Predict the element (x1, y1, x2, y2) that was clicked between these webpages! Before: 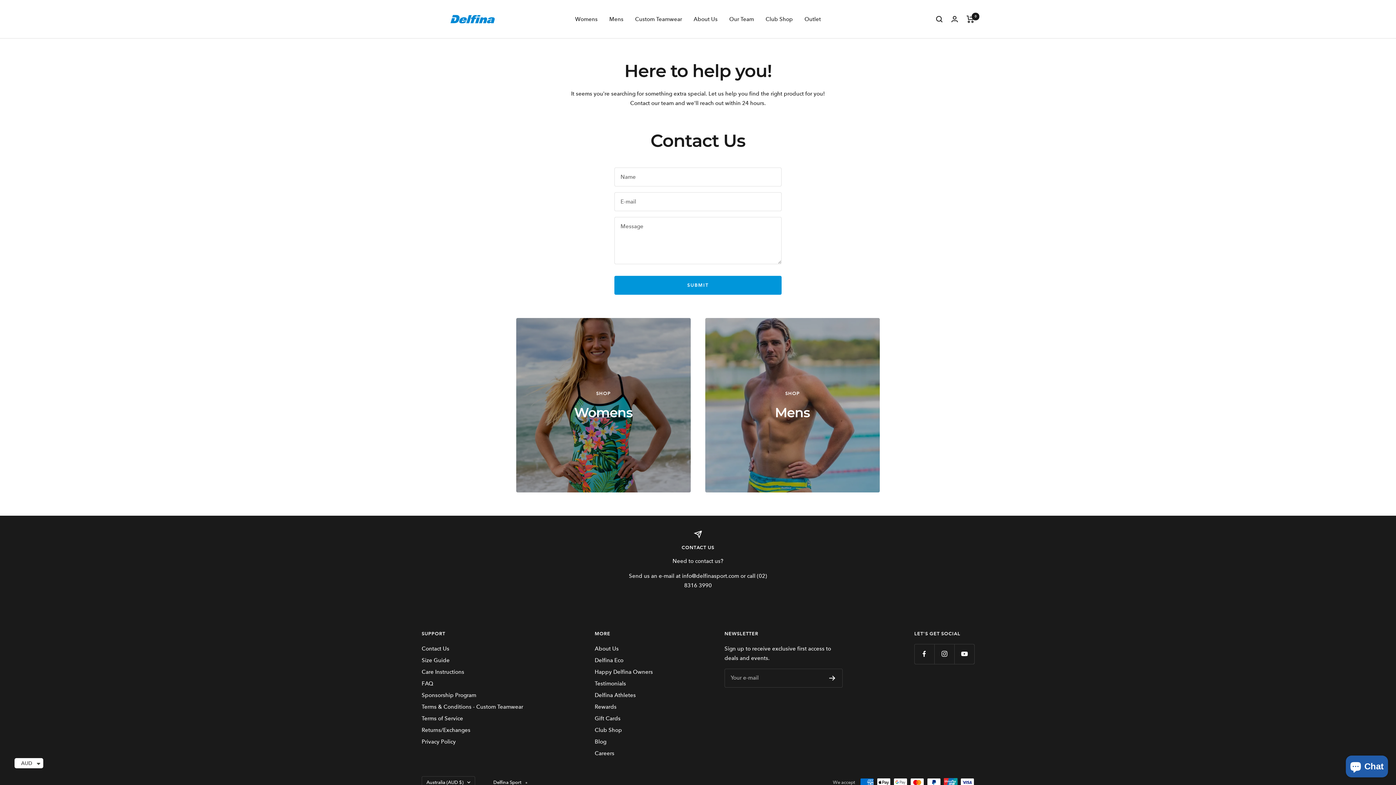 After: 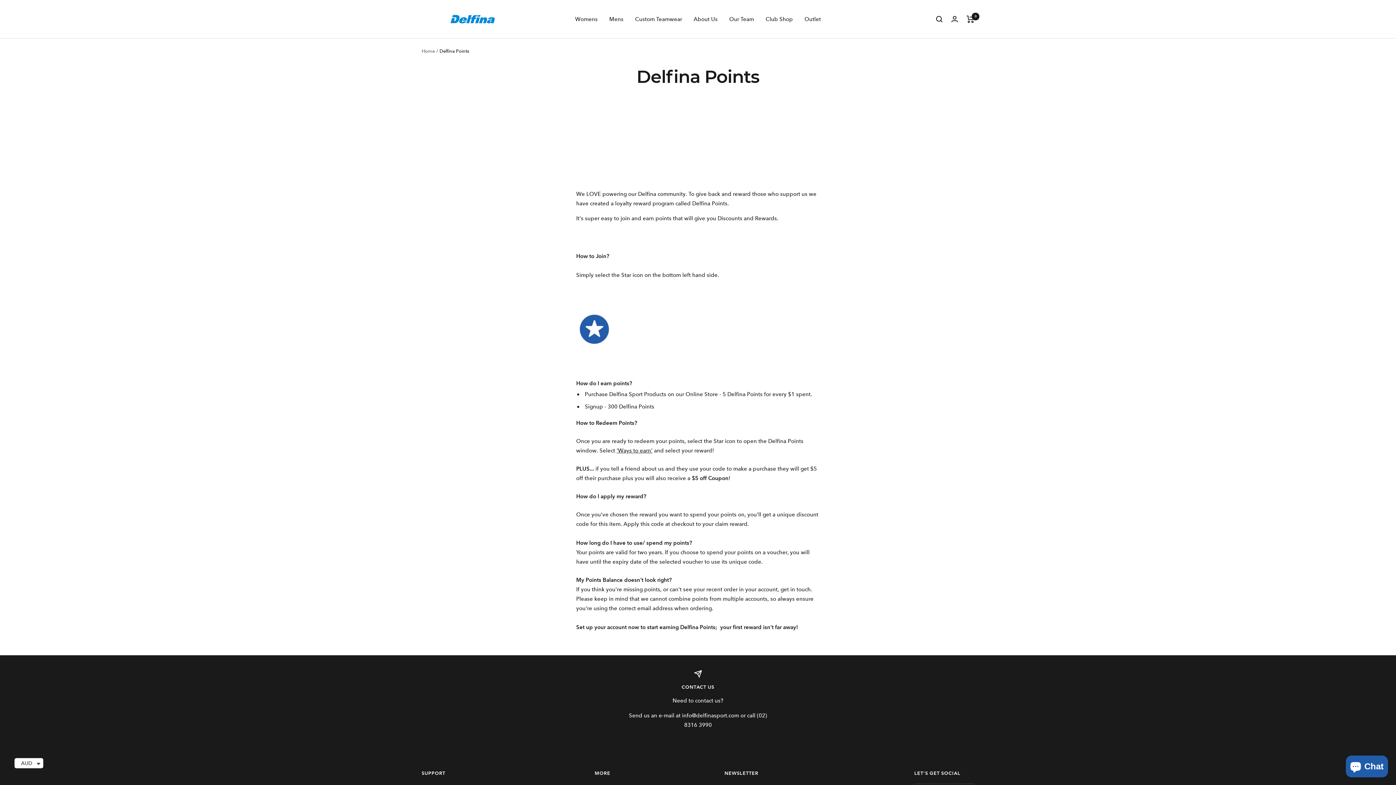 Action: bbox: (594, 702, 616, 711) label: Rewards